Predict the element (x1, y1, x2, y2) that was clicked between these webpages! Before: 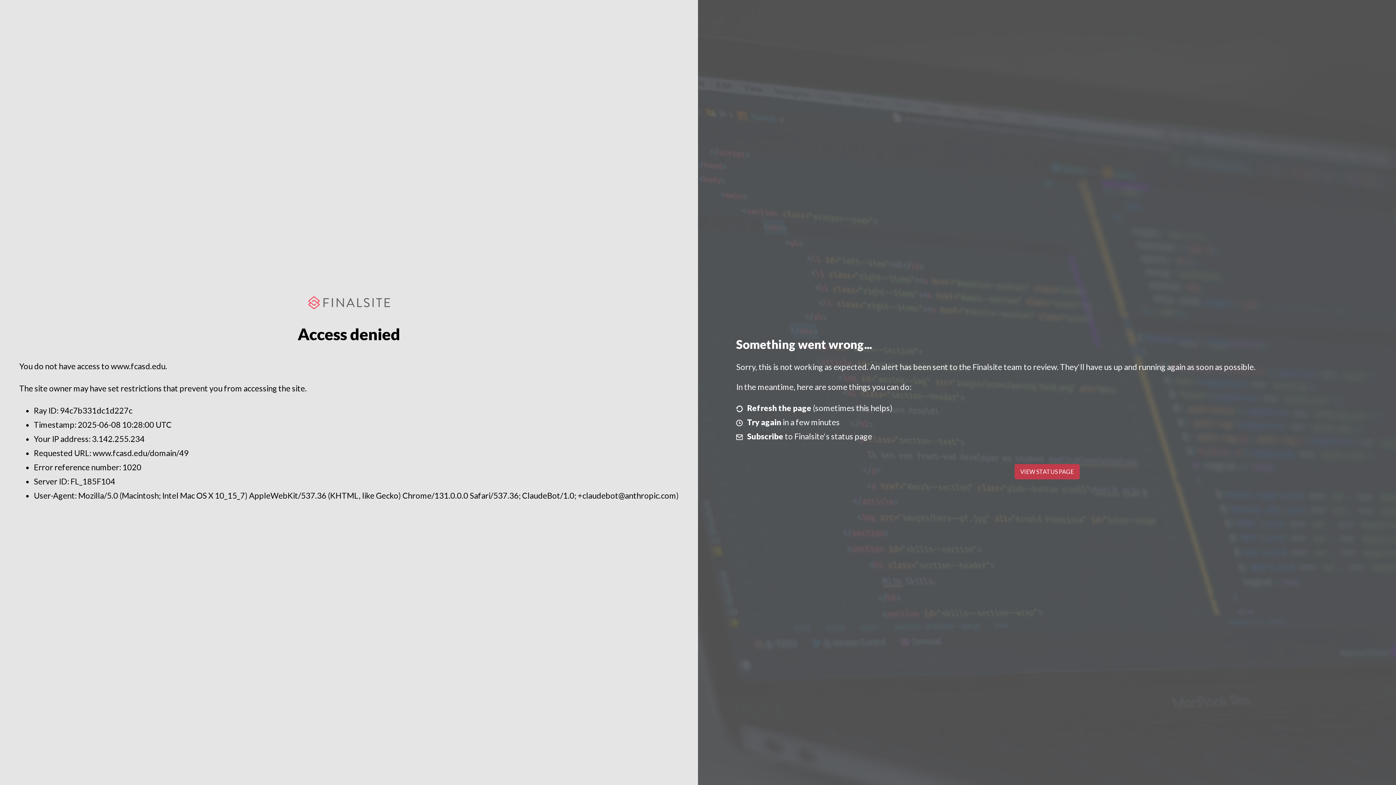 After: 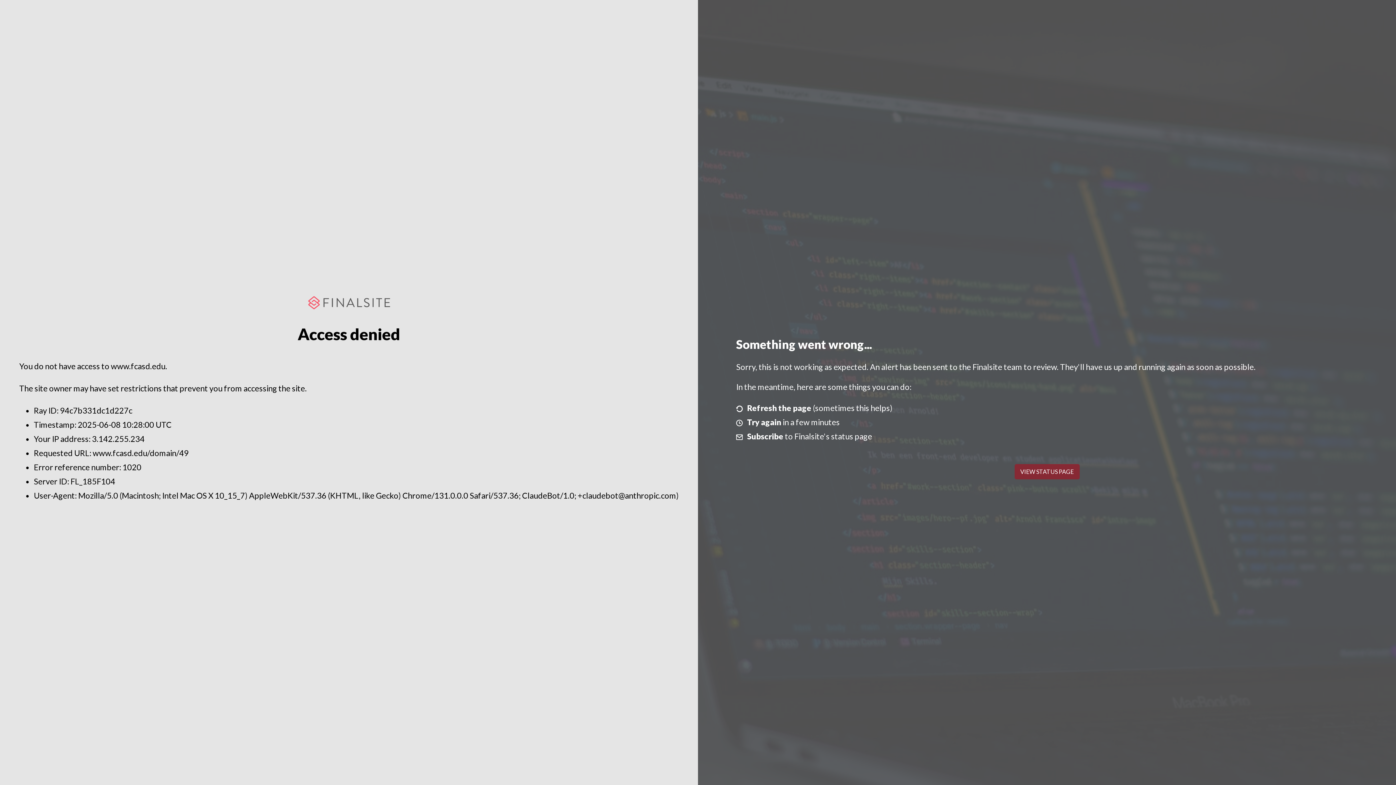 Action: bbox: (1014, 464, 1079, 479) label: VIEW STATUS PAGE